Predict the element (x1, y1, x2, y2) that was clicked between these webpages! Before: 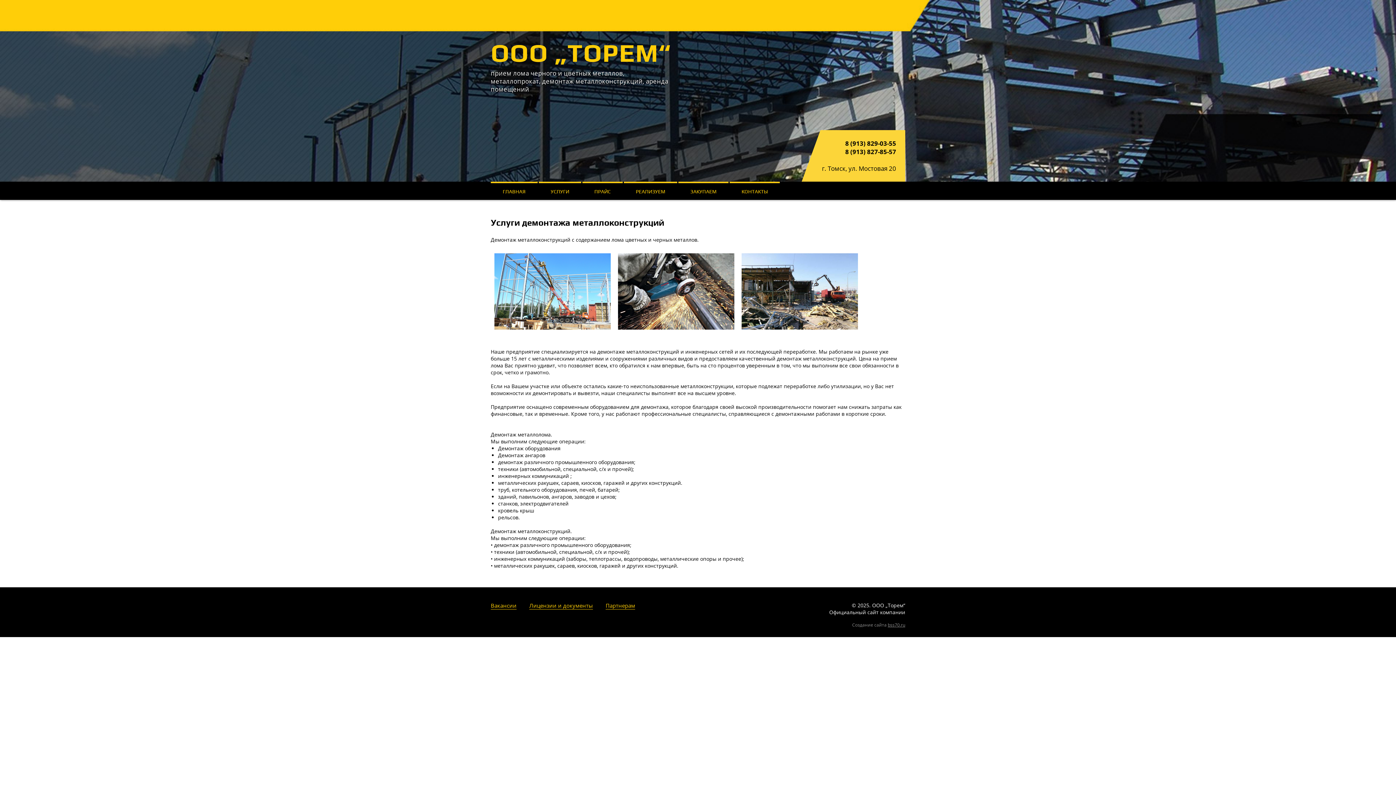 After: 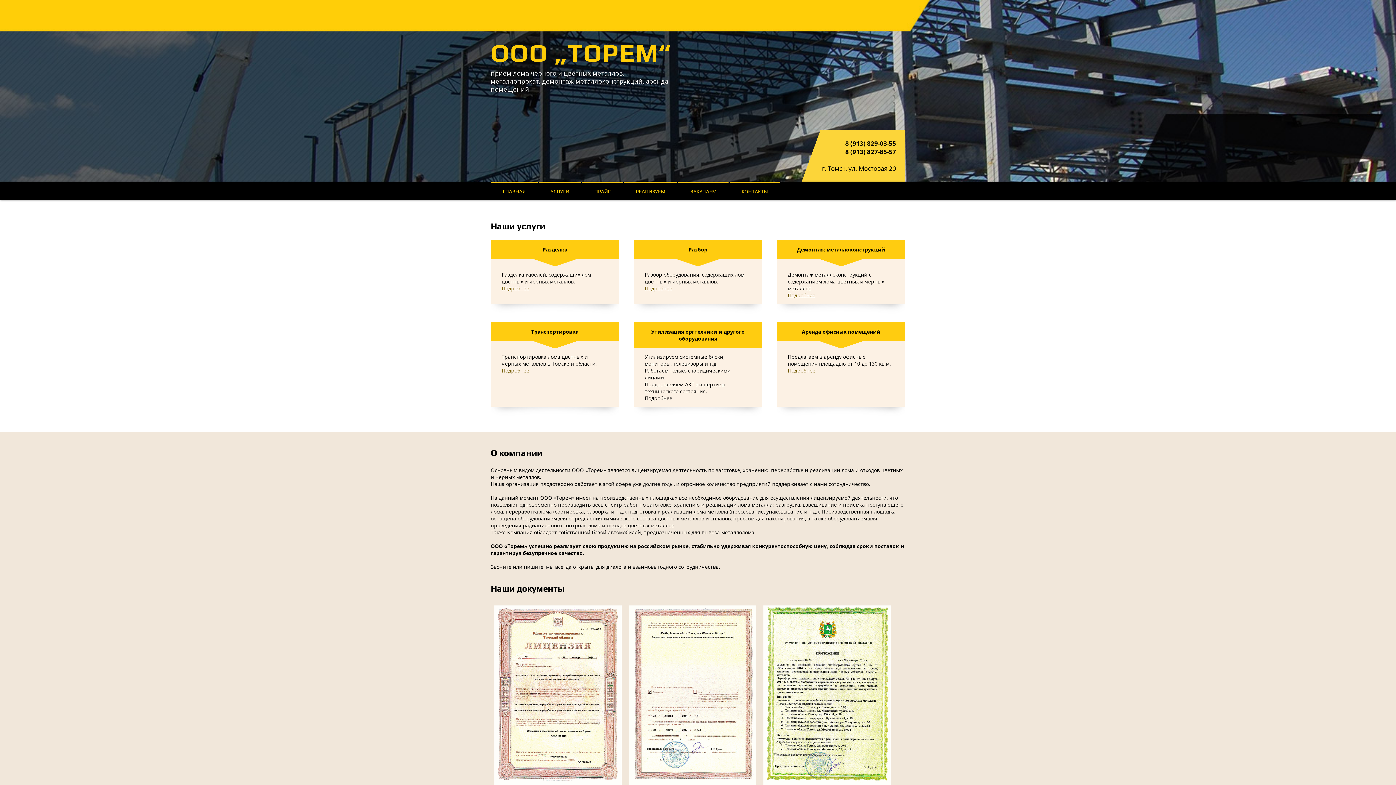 Action: bbox: (490, 181, 537, 200) label: ГЛАВНАЯ